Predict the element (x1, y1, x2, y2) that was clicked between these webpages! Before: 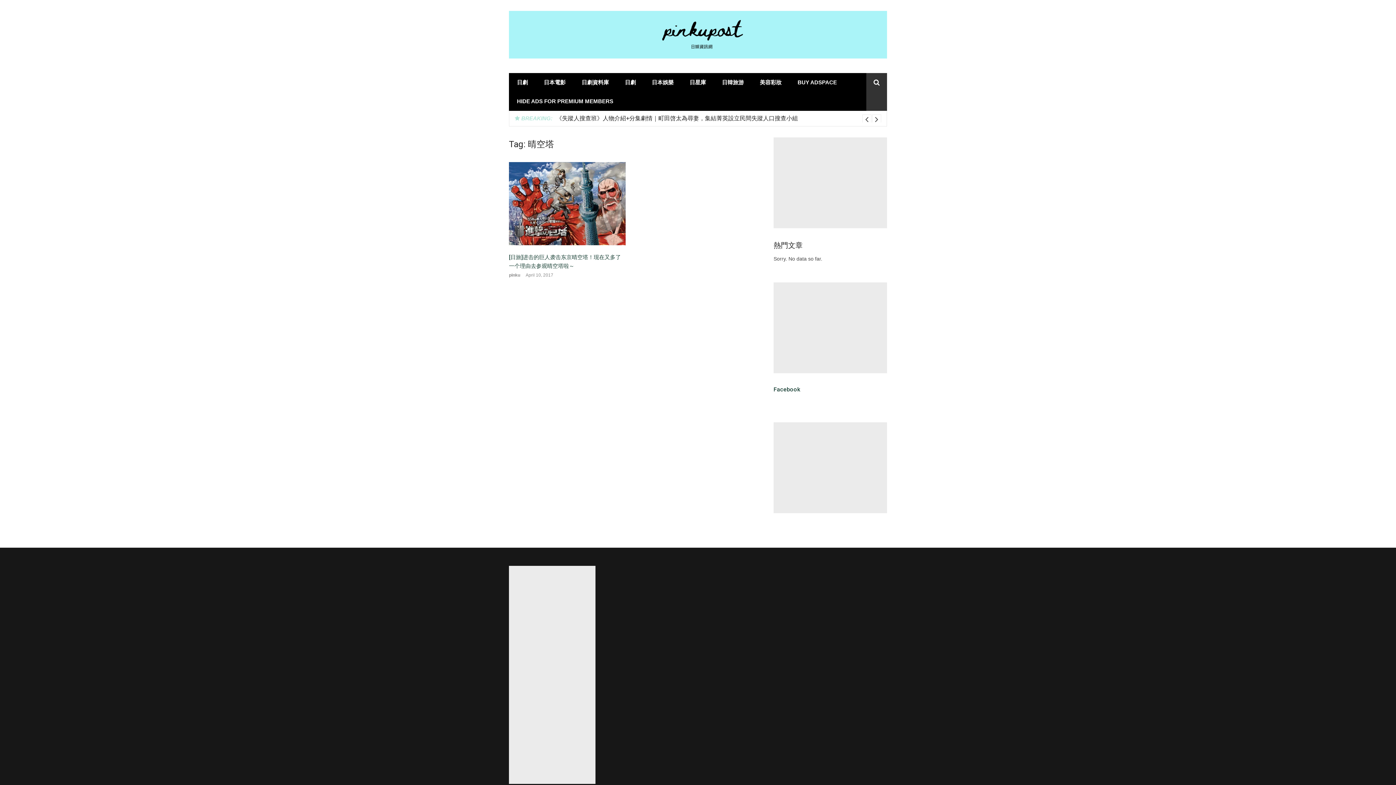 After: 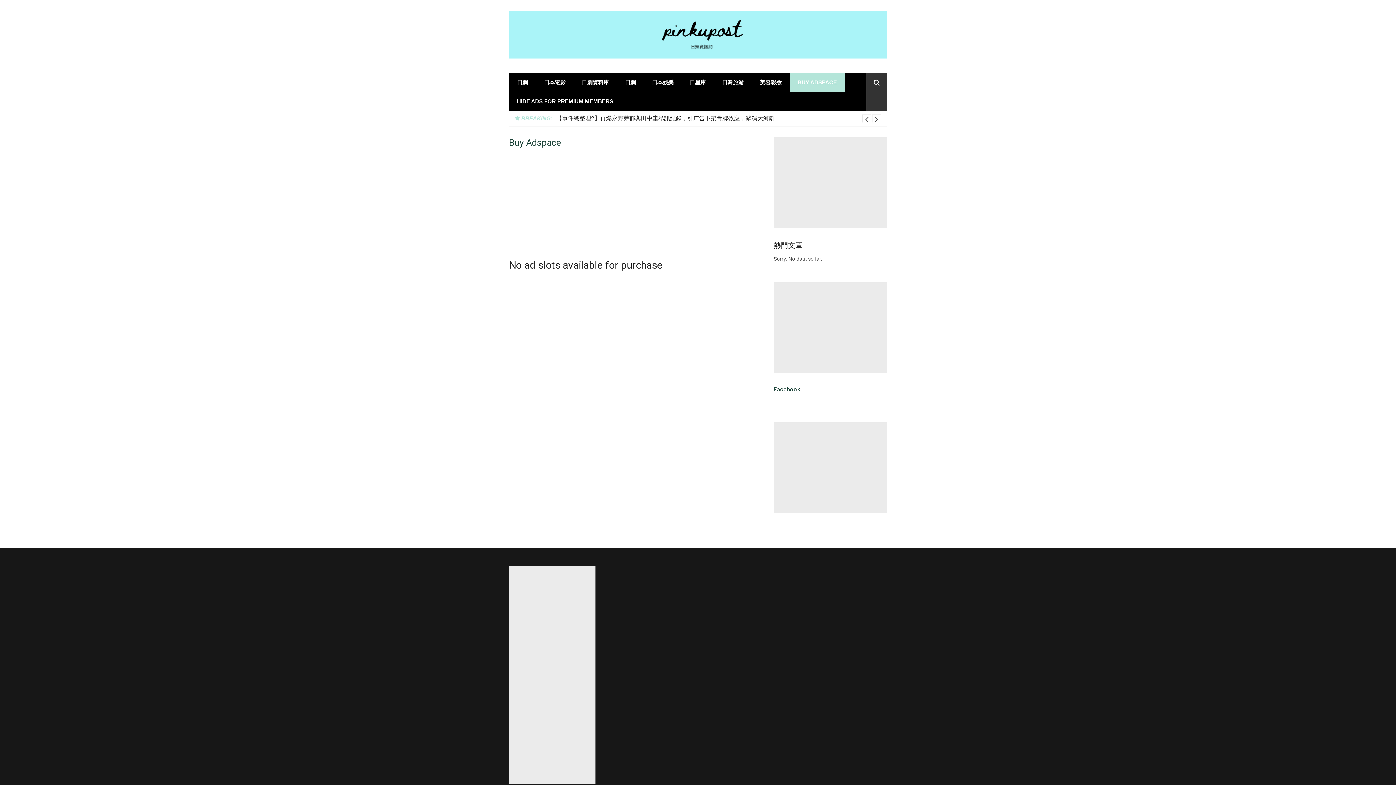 Action: label: BUY ADSPACE bbox: (789, 73, 845, 92)